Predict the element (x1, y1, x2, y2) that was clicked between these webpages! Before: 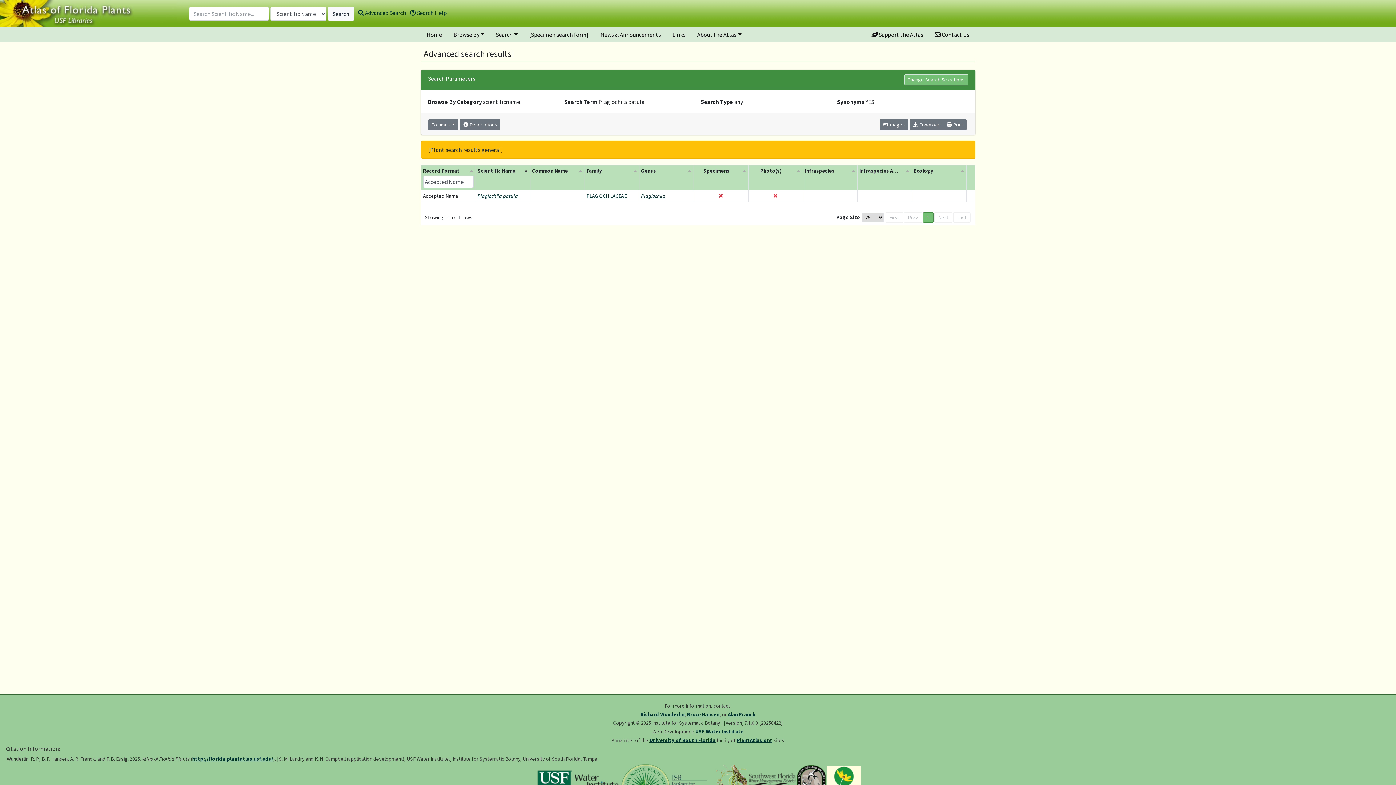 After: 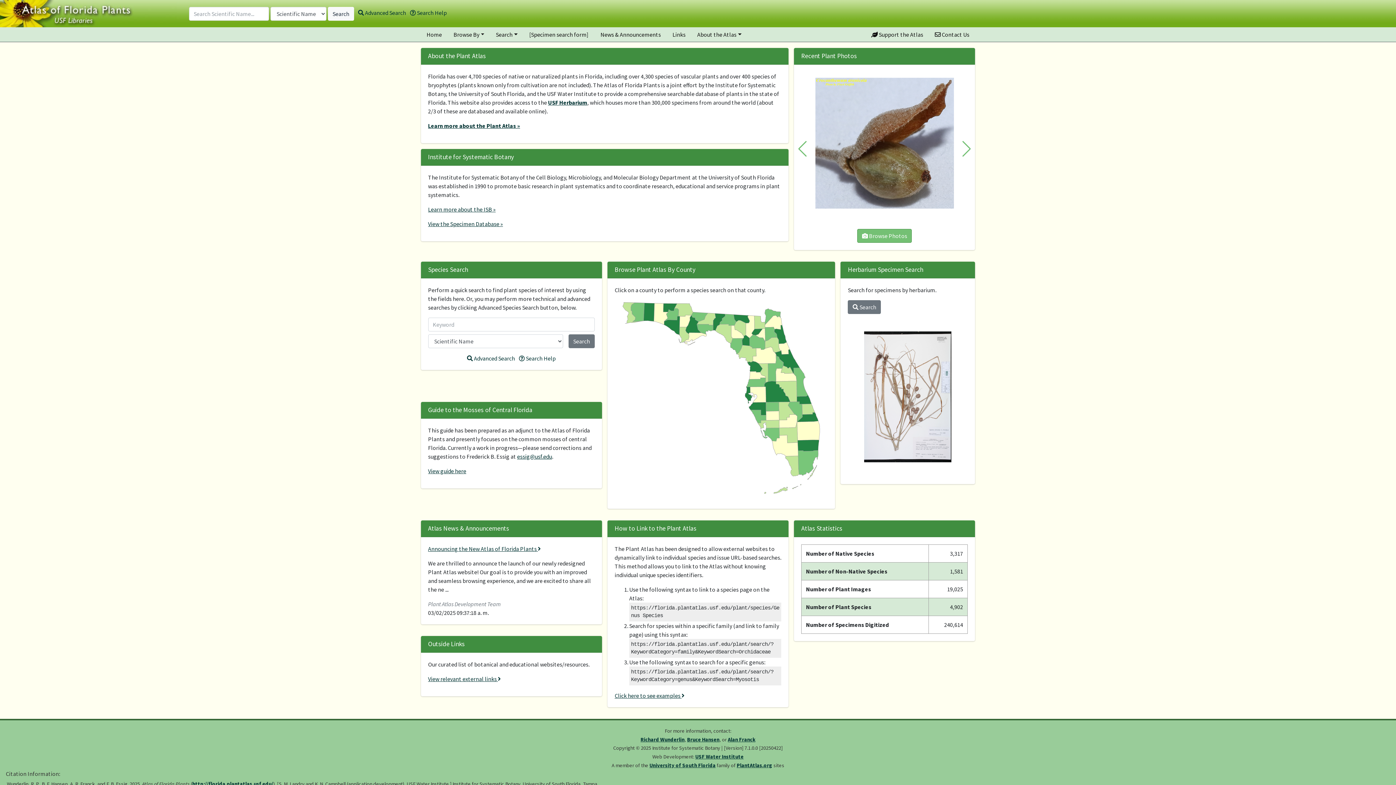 Action: label: Home bbox: (420, 27, 447, 41)